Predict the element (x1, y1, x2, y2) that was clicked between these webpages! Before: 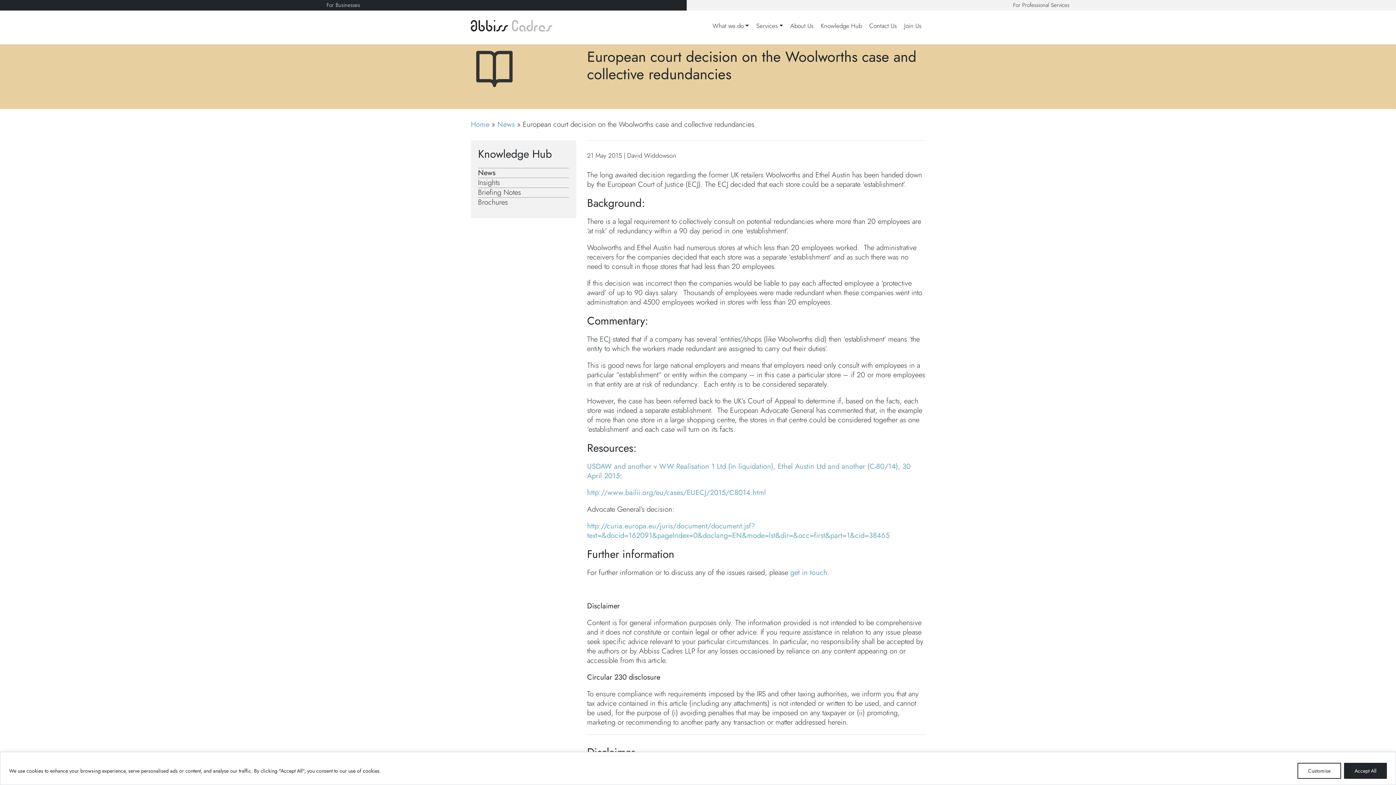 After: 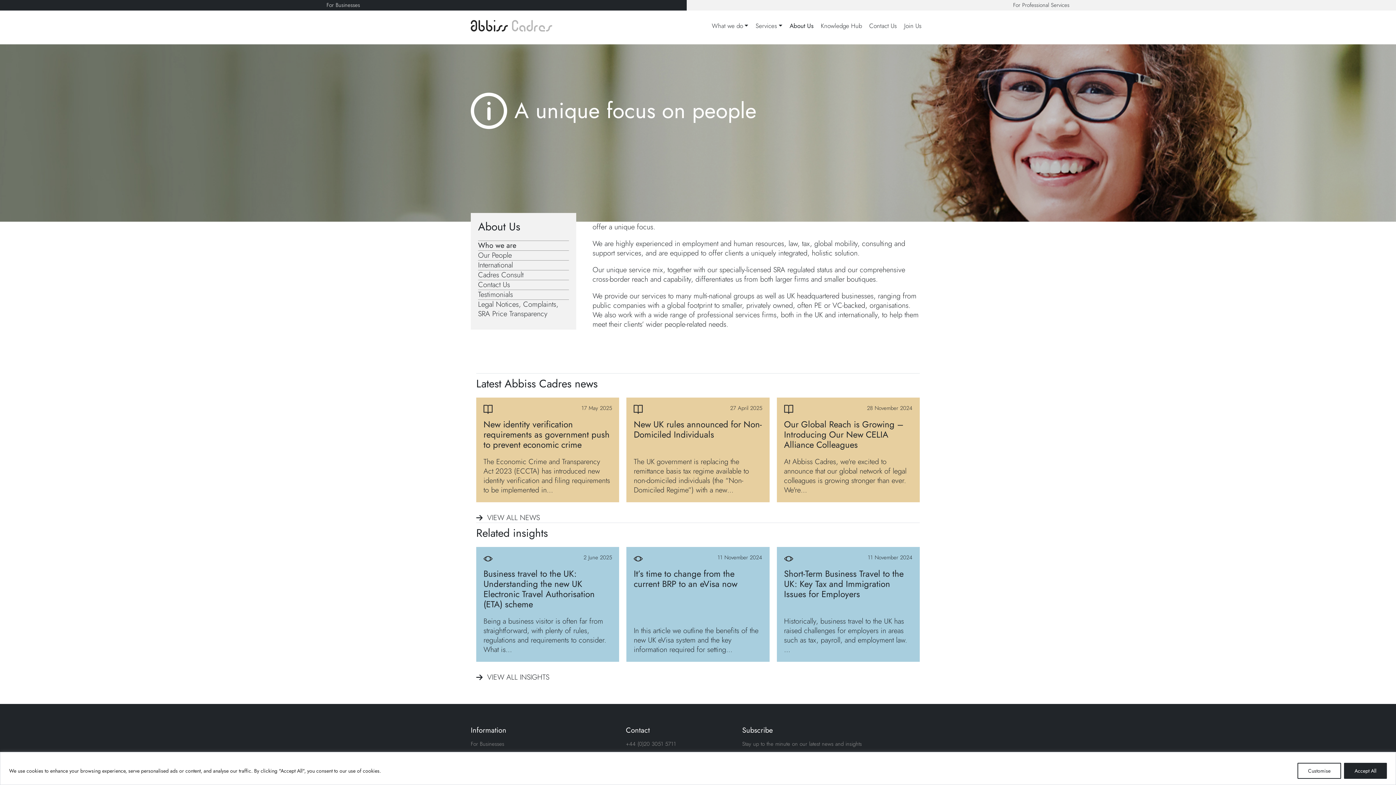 Action: bbox: (786, 18, 817, 33) label: About Us